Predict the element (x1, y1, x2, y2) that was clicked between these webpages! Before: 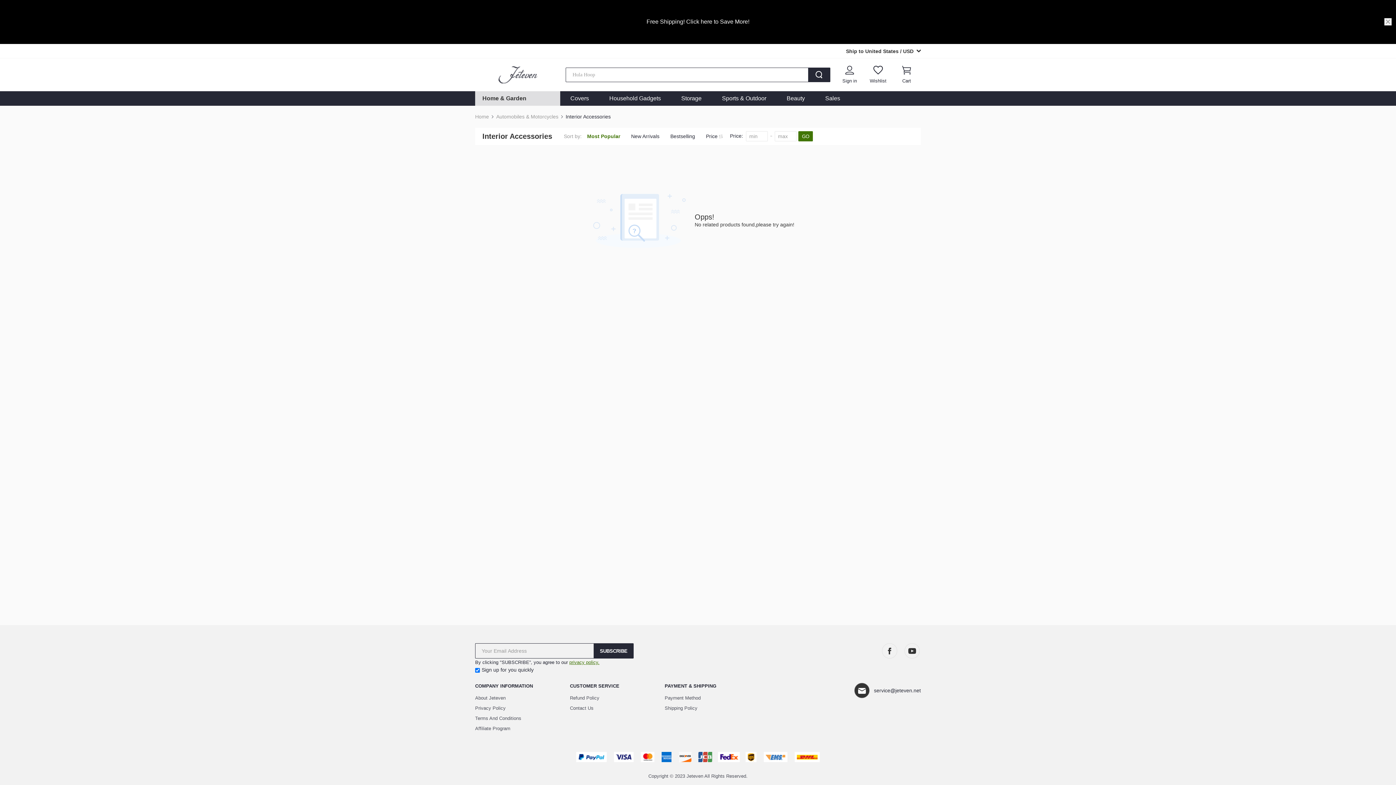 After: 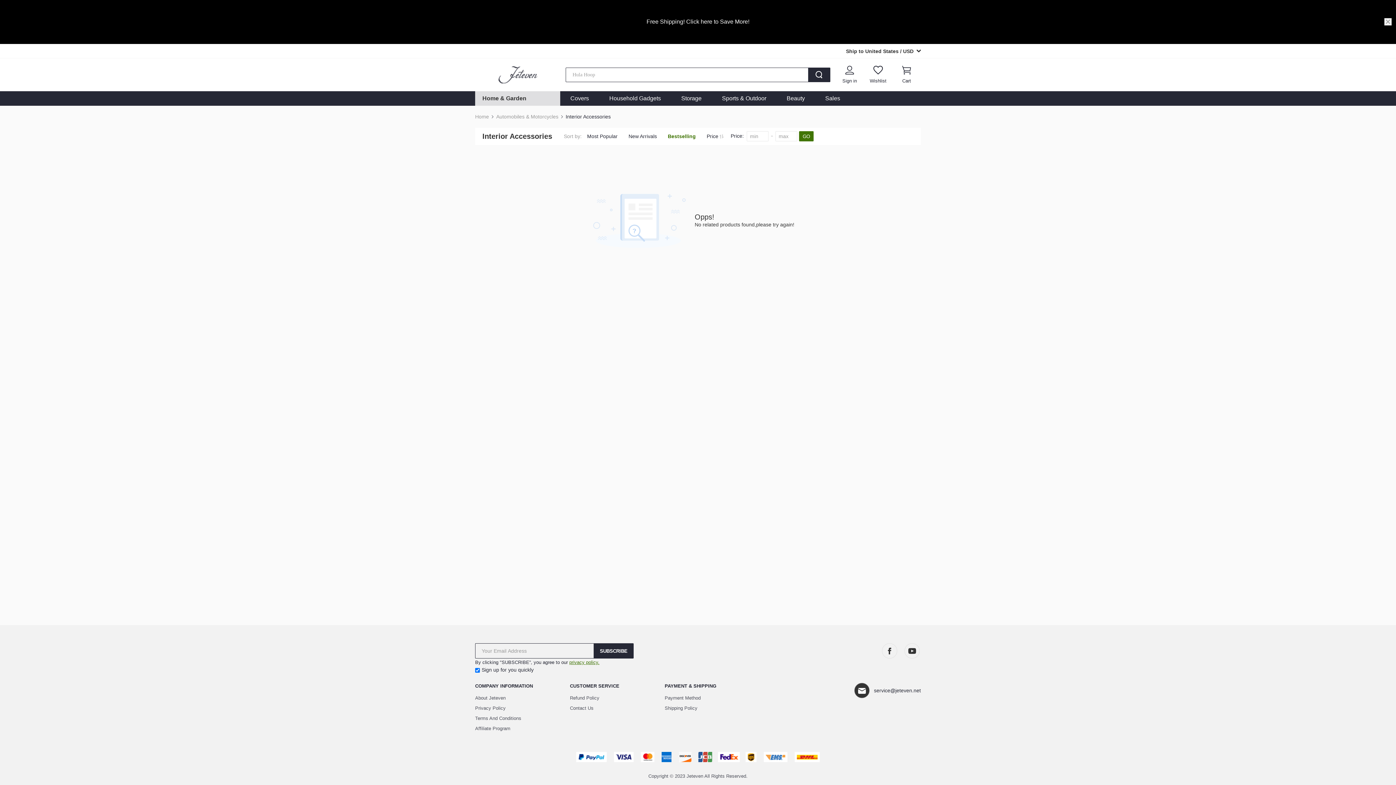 Action: bbox: (670, 132, 695, 140) label: Bestselling